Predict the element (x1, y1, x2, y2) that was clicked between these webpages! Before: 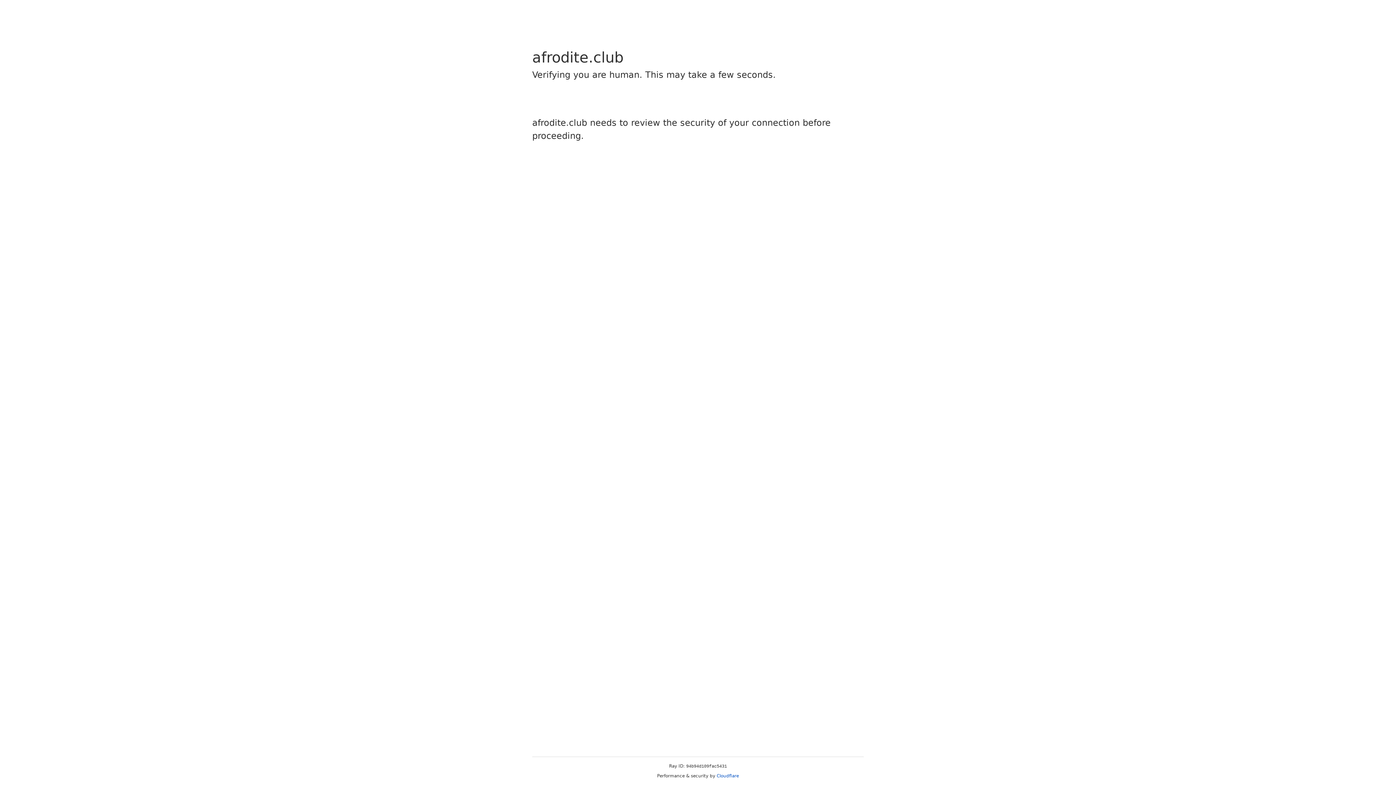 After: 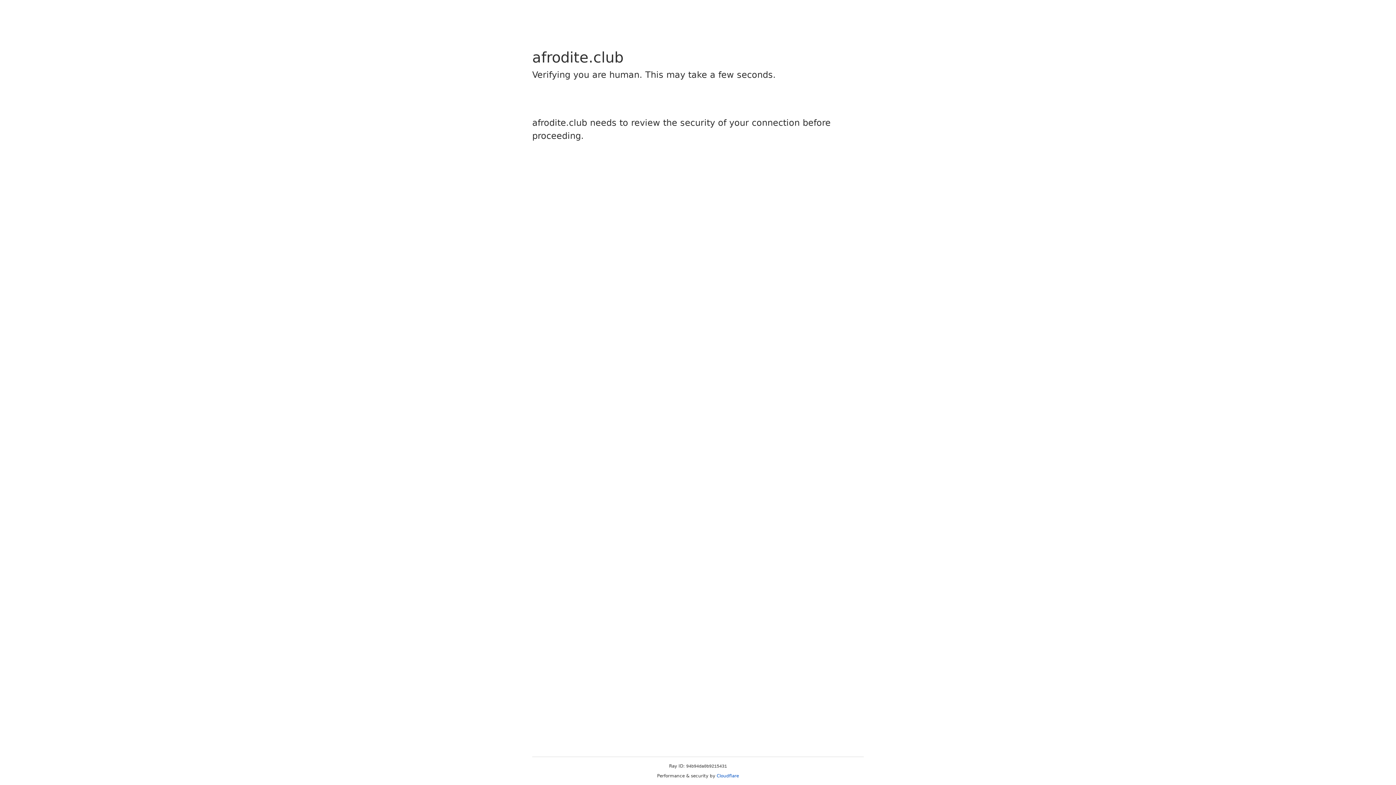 Action: bbox: (716, 773, 739, 778) label: Cloudflare